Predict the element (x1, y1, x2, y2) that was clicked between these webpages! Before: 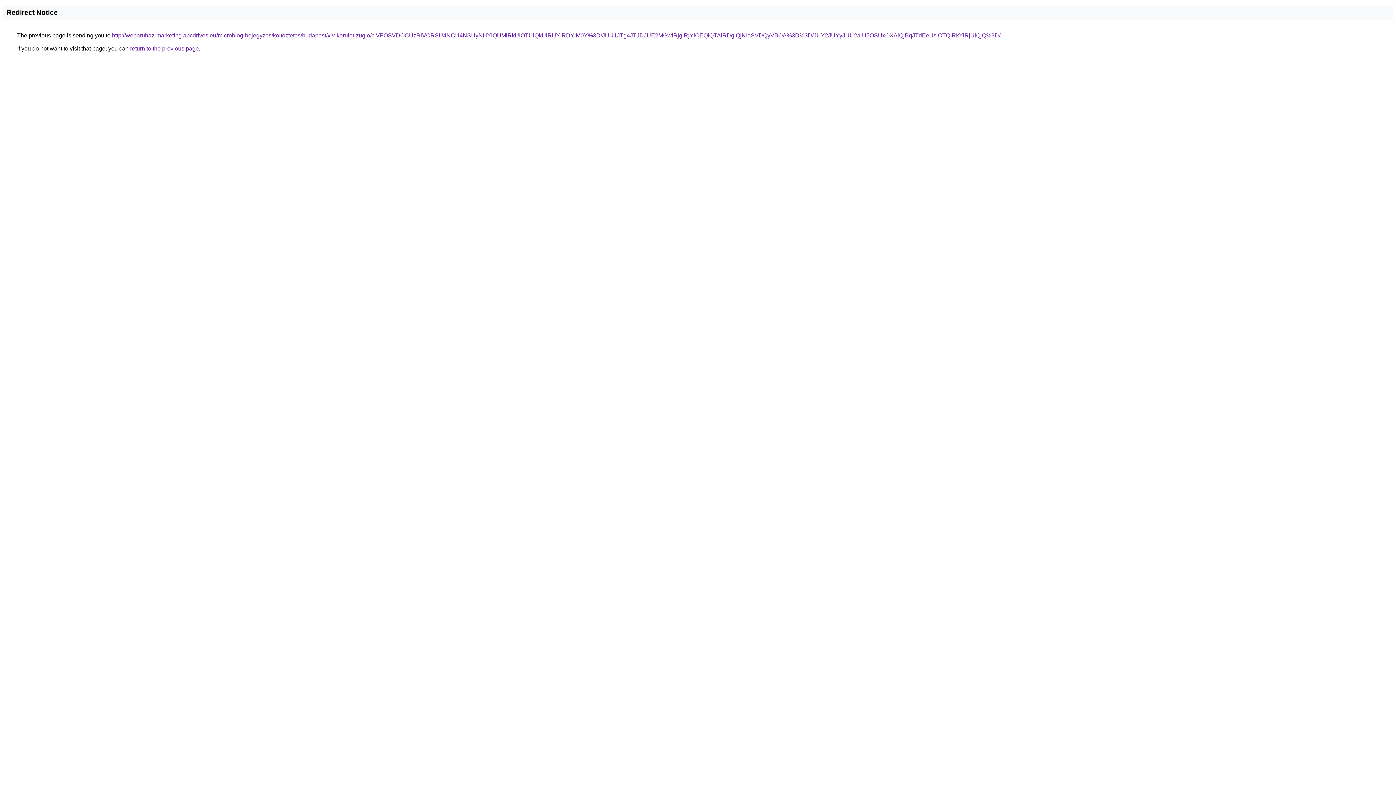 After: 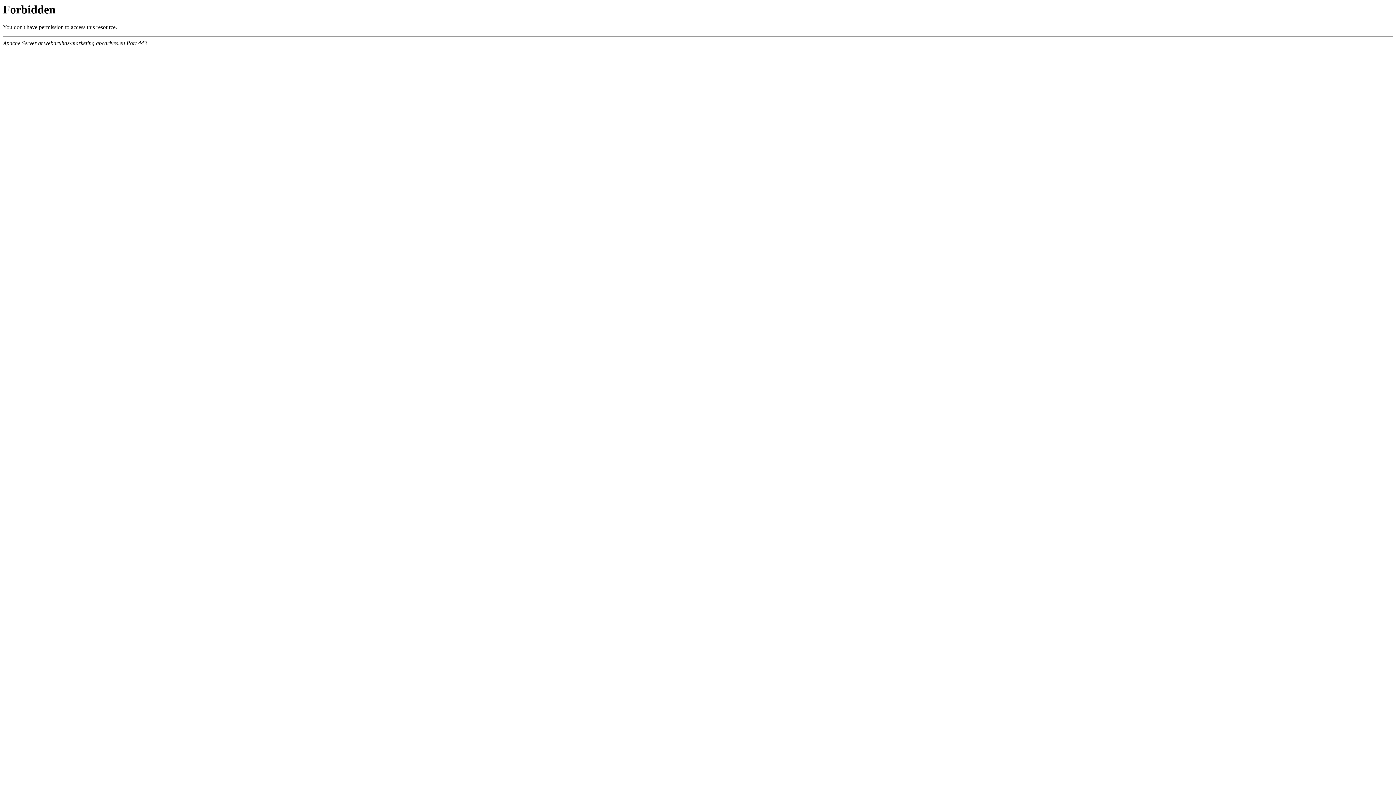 Action: bbox: (112, 32, 1000, 38) label: http://webaruhaz-marketing.abcdrives.eu/microblog-bejegyzes/koltoztetes/budapest/xiv-kerulet-zuglo/ciVFOSVDOCUzRiVCRSU4NCU4NSUyNHYlQUMlRkUlOTUlQkUlRUYlRDYlM0Y%3D/JUU1JTg4JTJDJUE2MGwlRjglRjYlOEQlQTAlRDglQjNIaSVDQyVBOA%3D%3D/JUY2JUYyJUU2aiU5OSUxOXAlQjBqJTdEeUslOTQlRkYlRjUlQjQ%3D/